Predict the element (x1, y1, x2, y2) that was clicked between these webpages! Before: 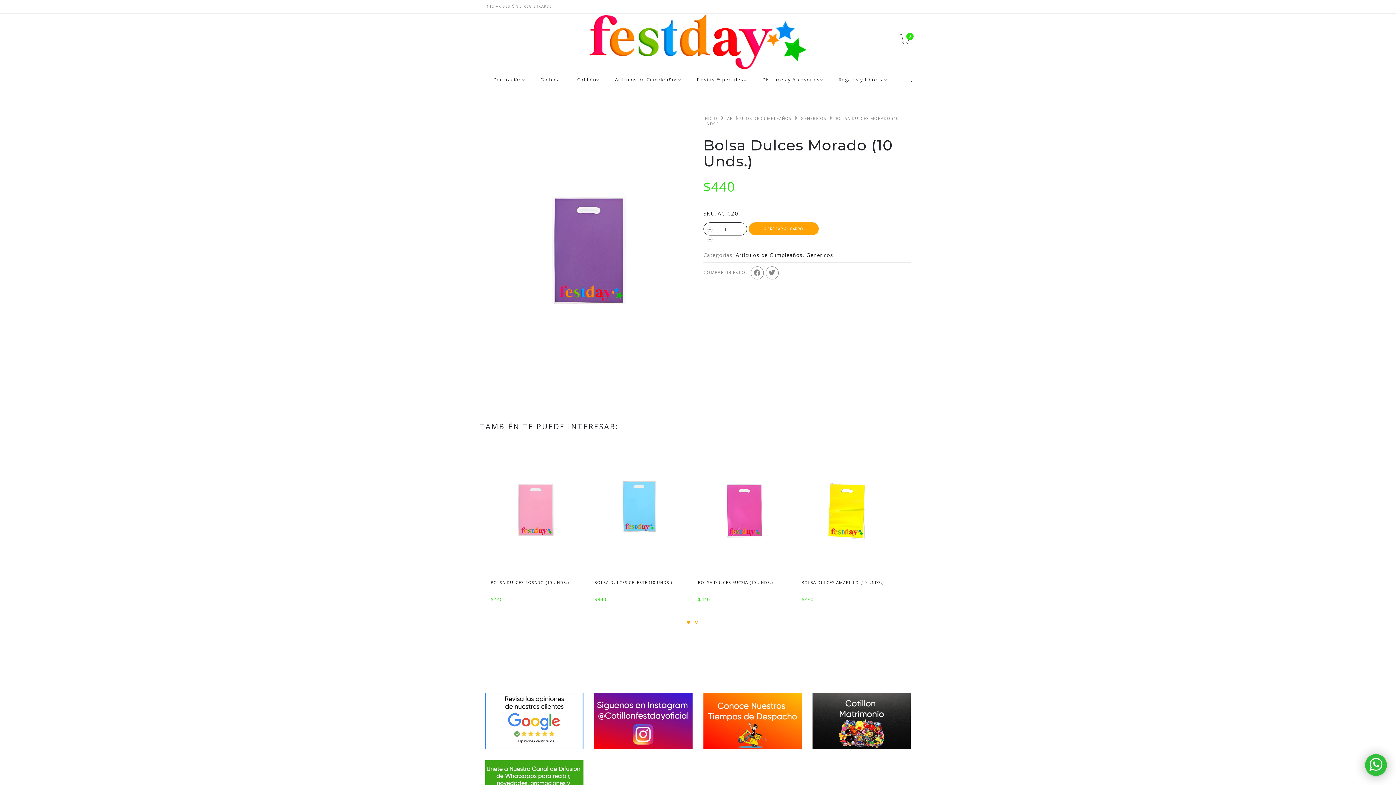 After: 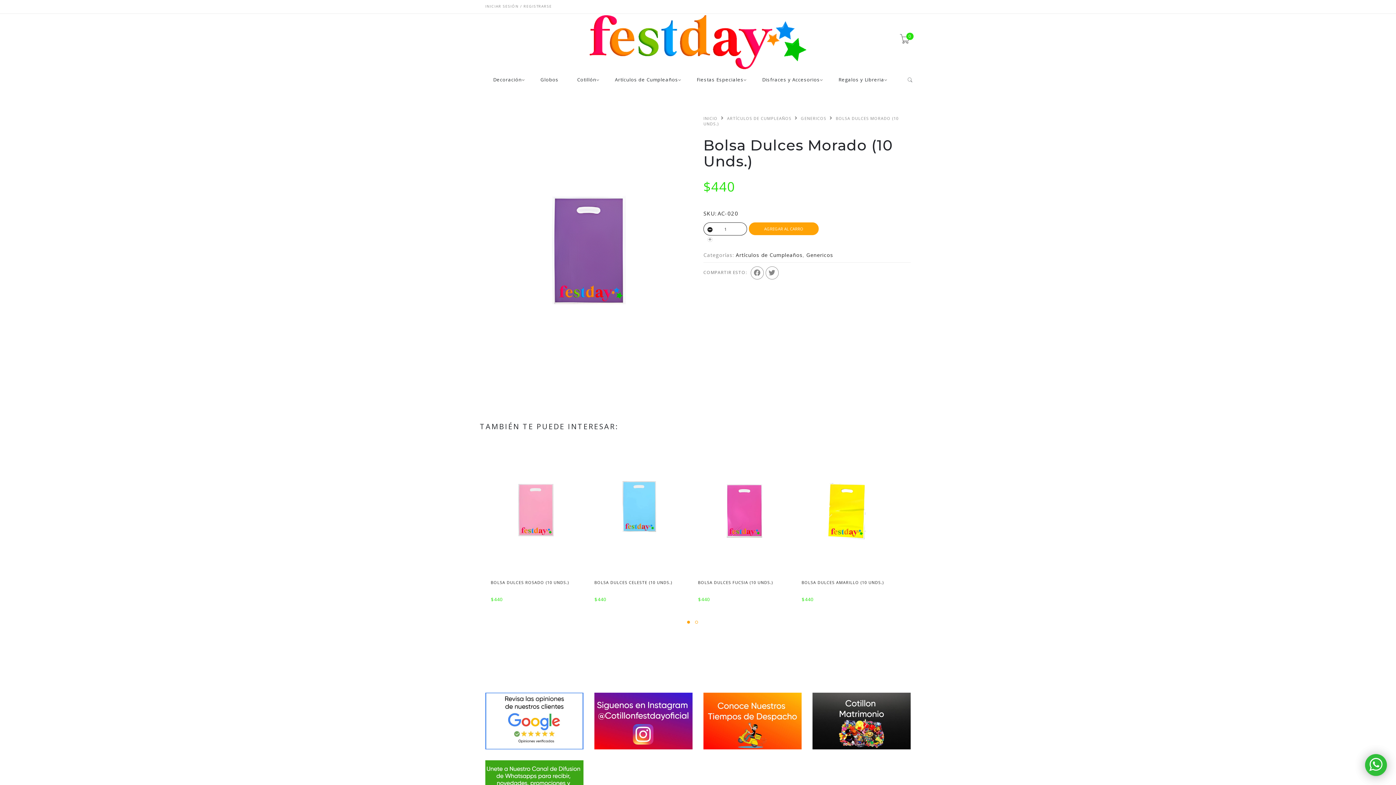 Action: bbox: (707, 227, 712, 232)